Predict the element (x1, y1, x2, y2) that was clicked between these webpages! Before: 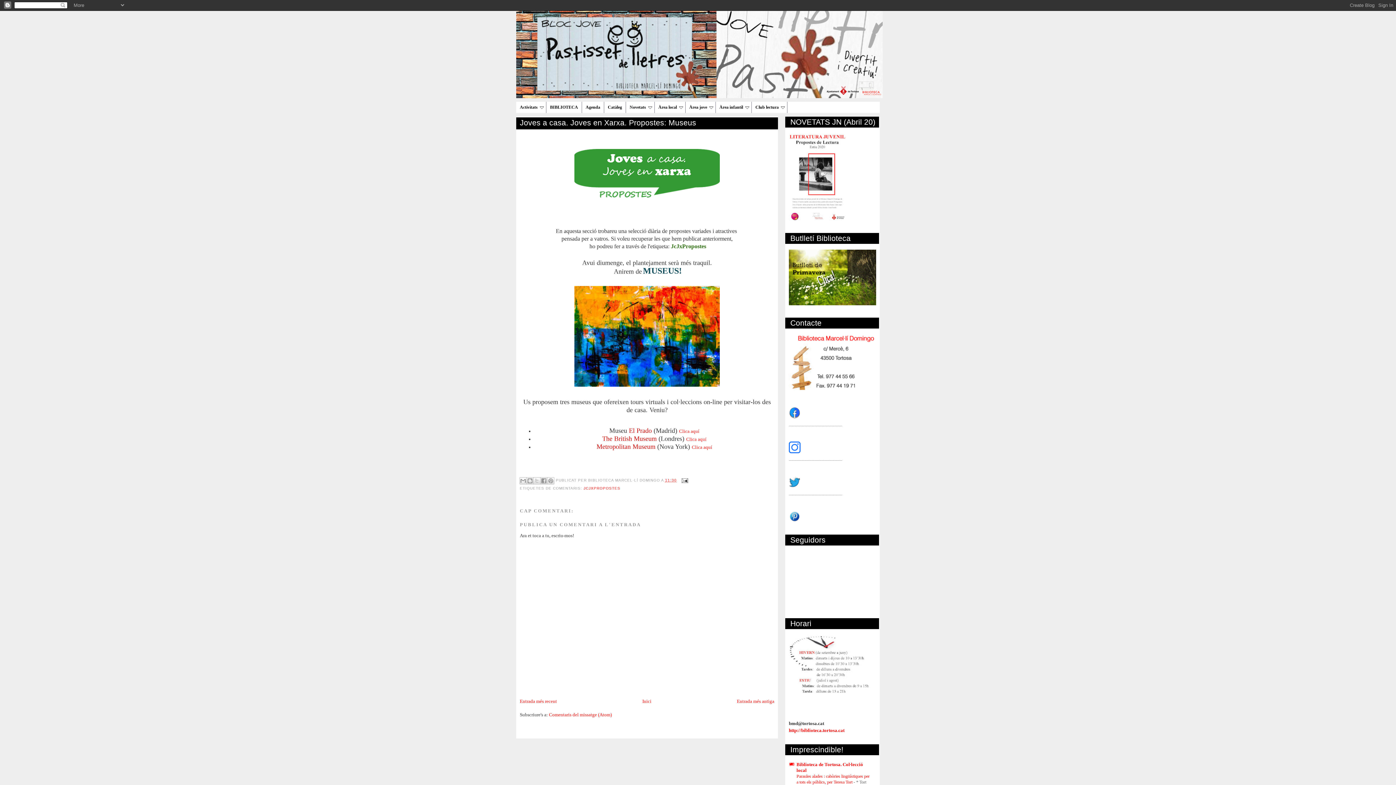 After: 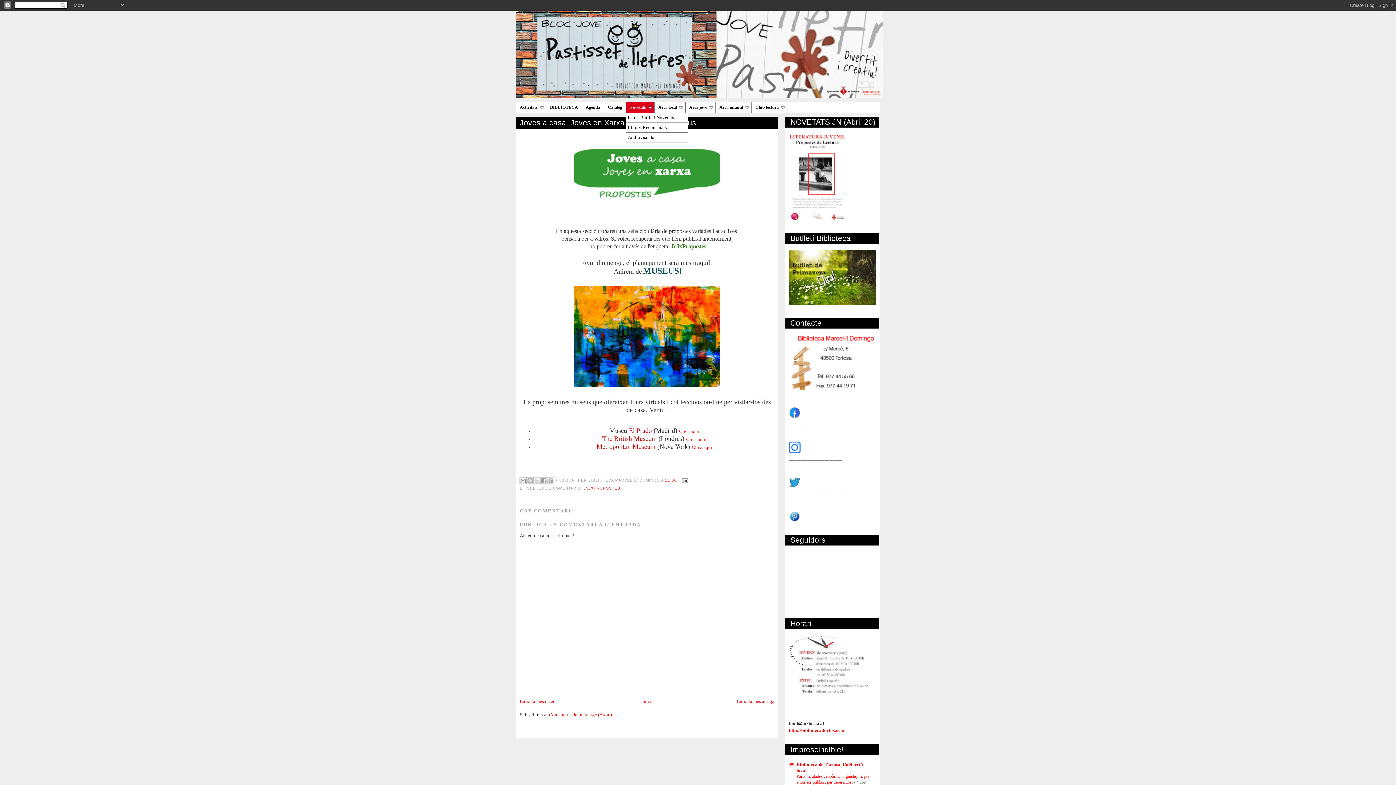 Action: bbox: (626, 101, 654, 113) label: Novetats